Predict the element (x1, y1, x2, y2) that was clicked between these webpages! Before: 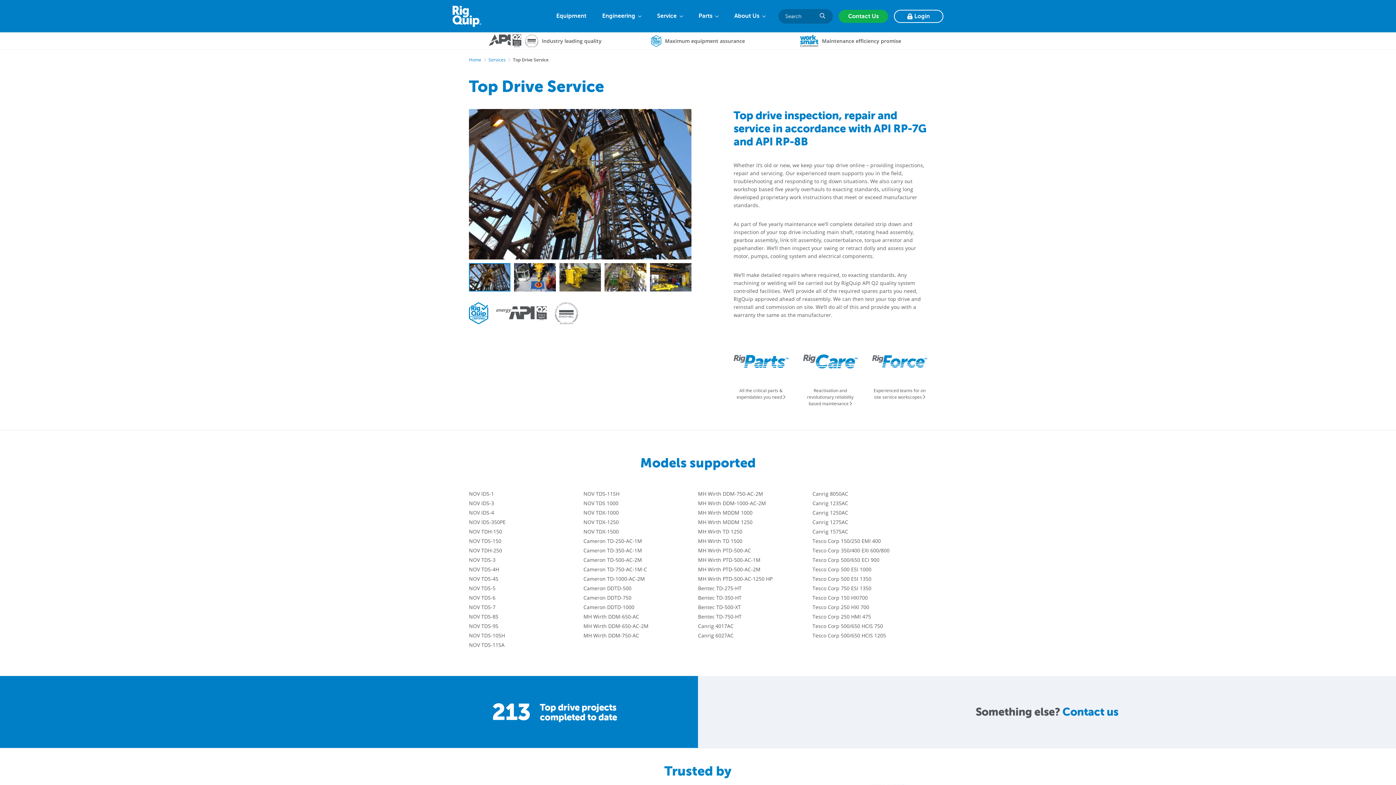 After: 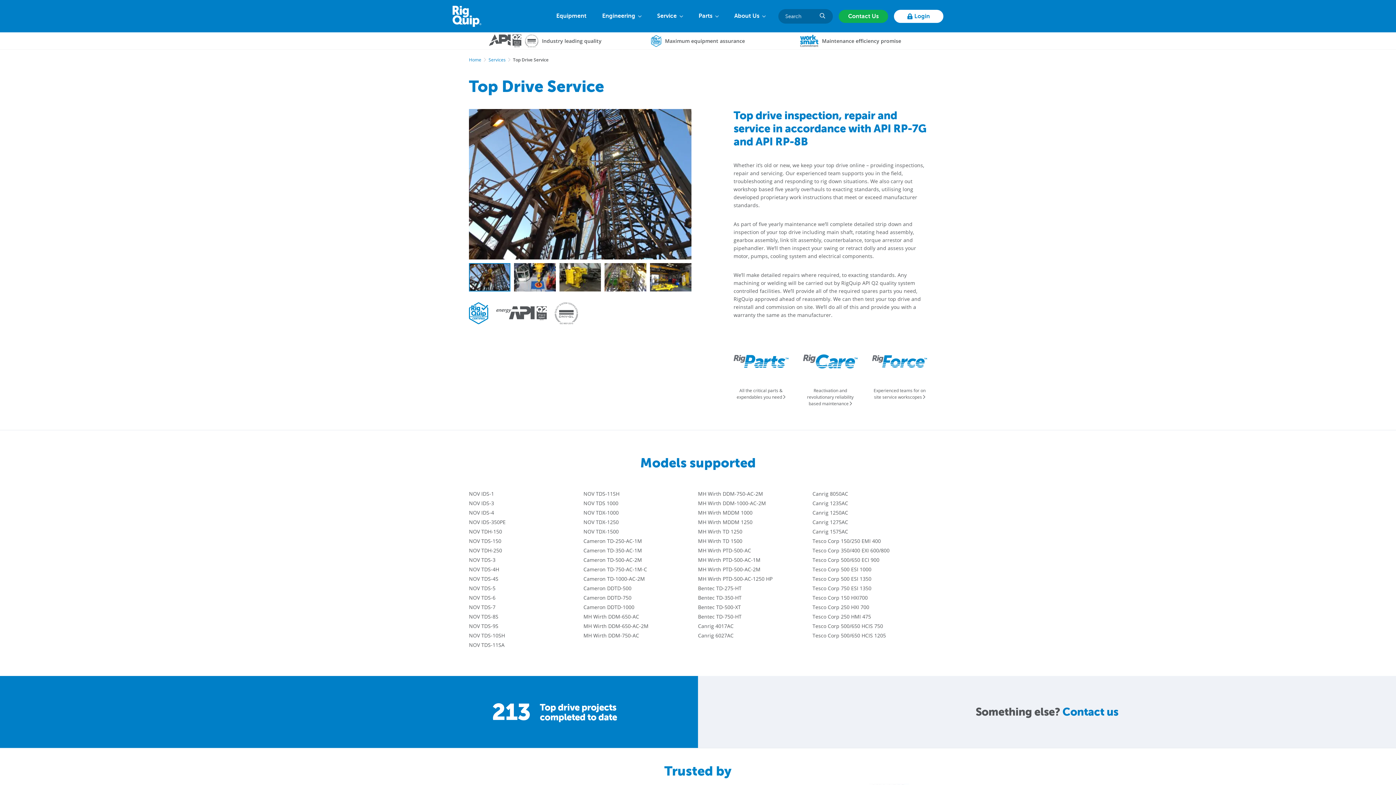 Action: label: Login bbox: (894, 9, 943, 22)